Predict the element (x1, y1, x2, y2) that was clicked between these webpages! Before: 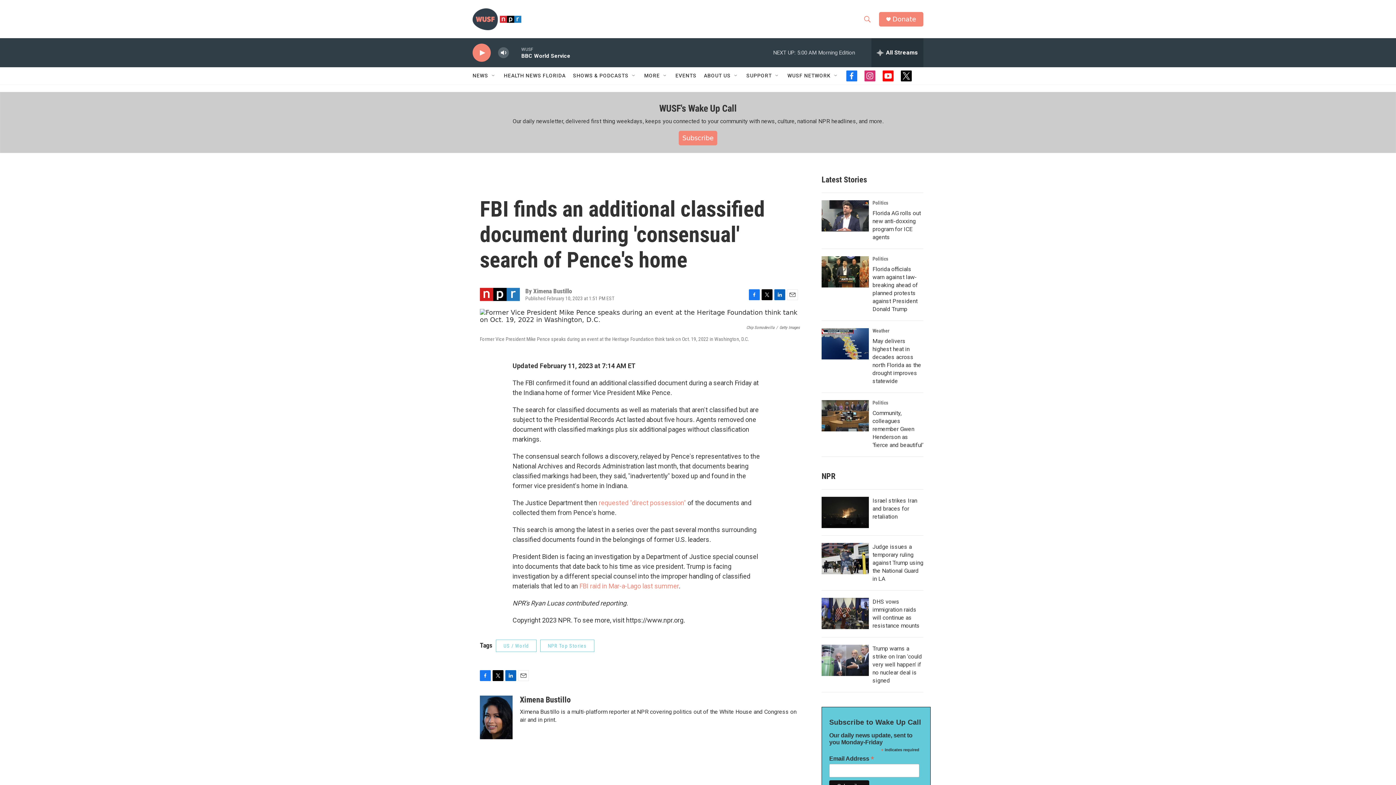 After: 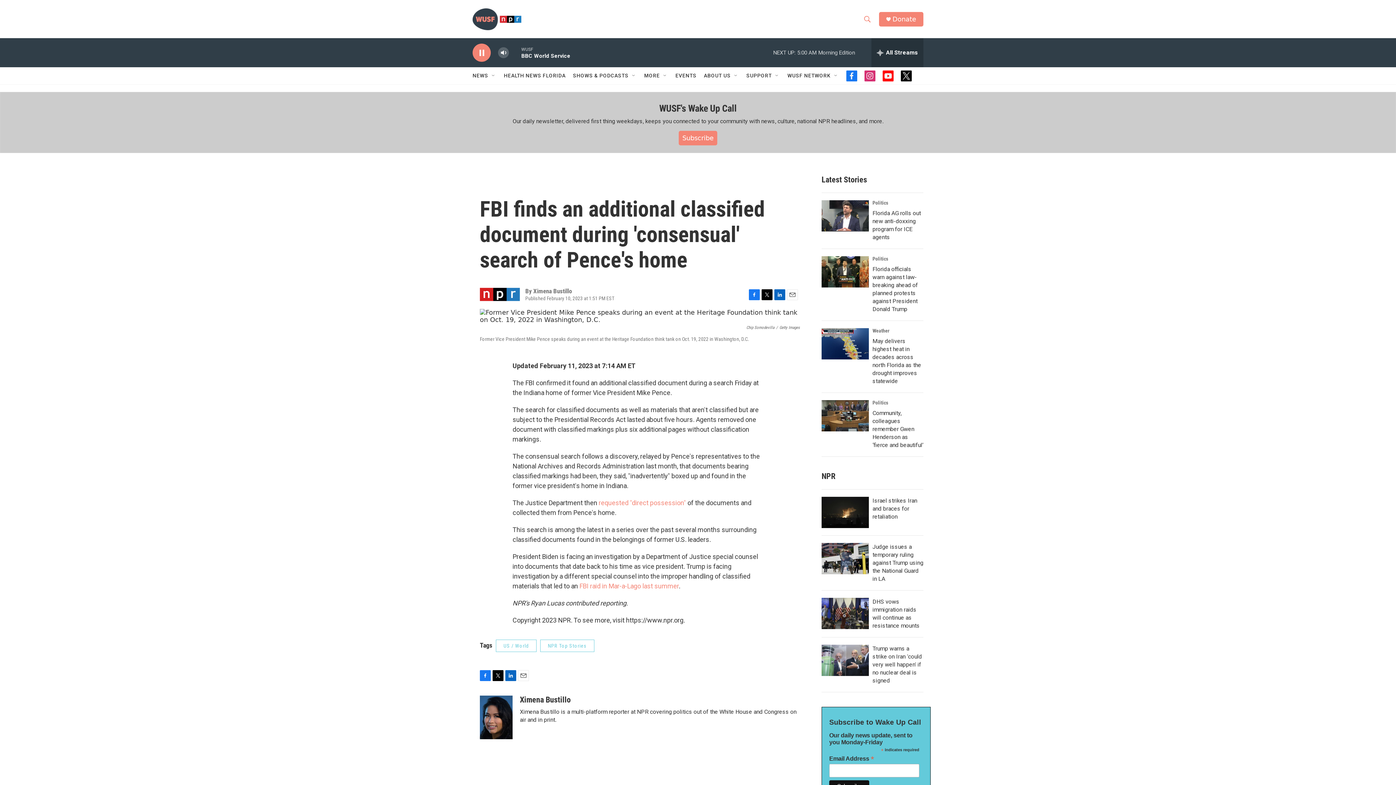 Action: label: play bbox: (476, 48, 487, 56)